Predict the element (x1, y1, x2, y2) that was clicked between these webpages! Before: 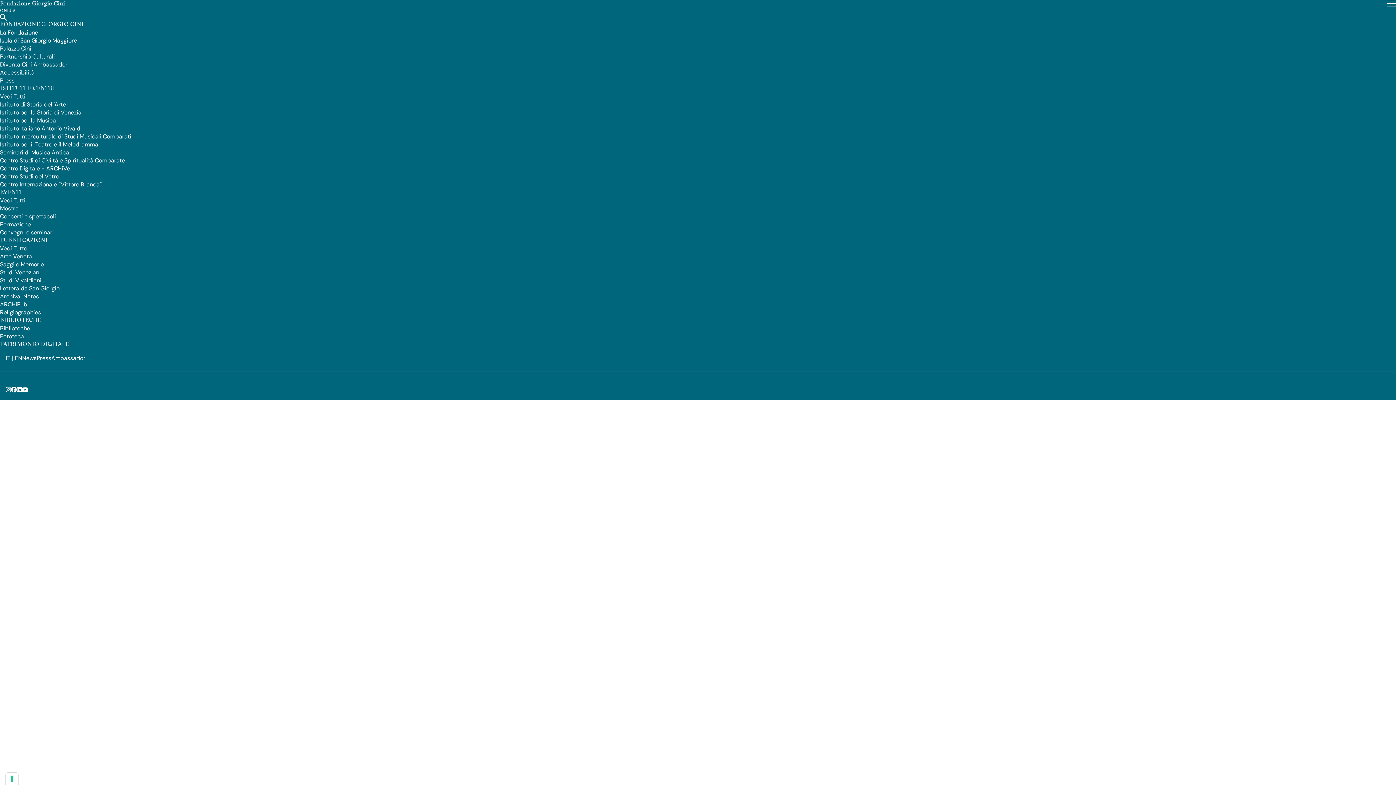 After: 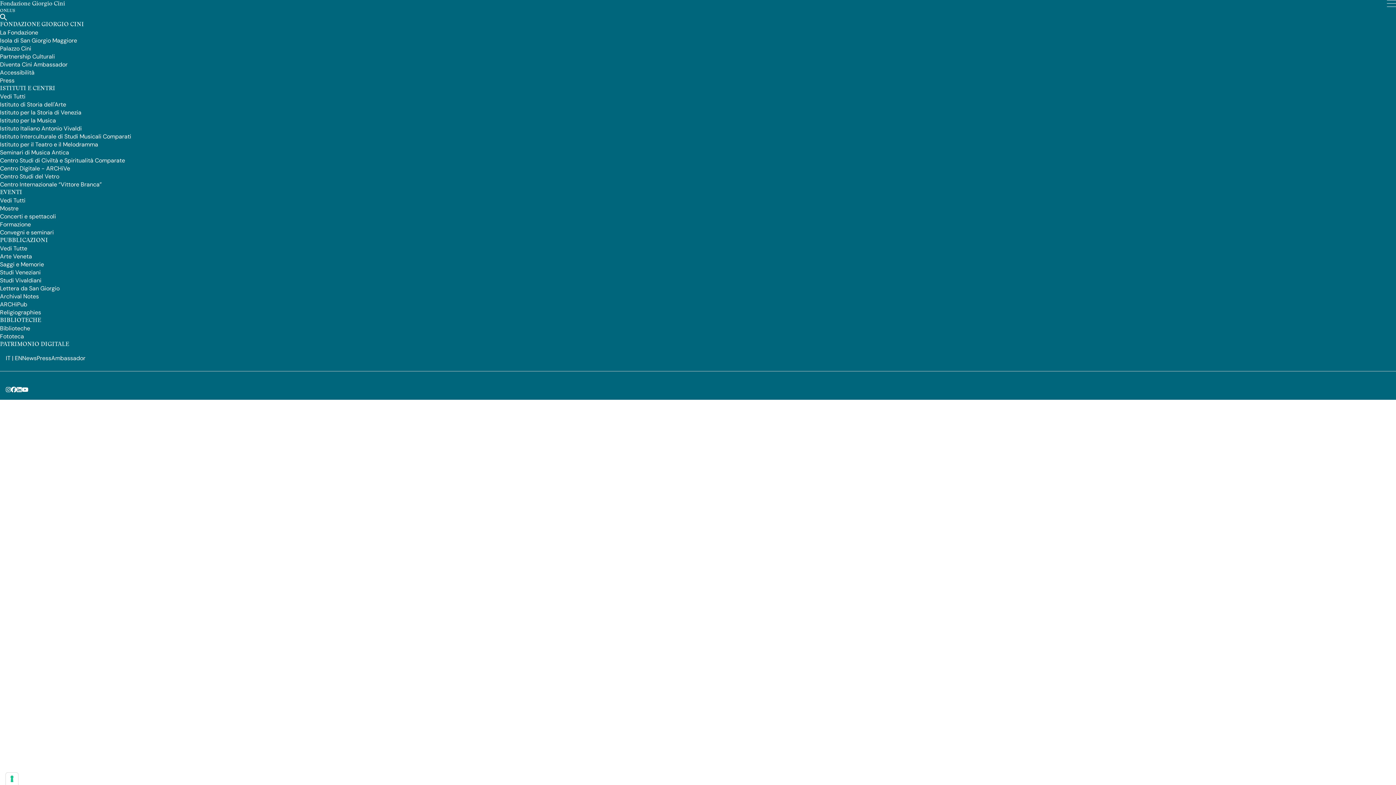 Action: bbox: (5, 354, 22, 362) label: IT | EN